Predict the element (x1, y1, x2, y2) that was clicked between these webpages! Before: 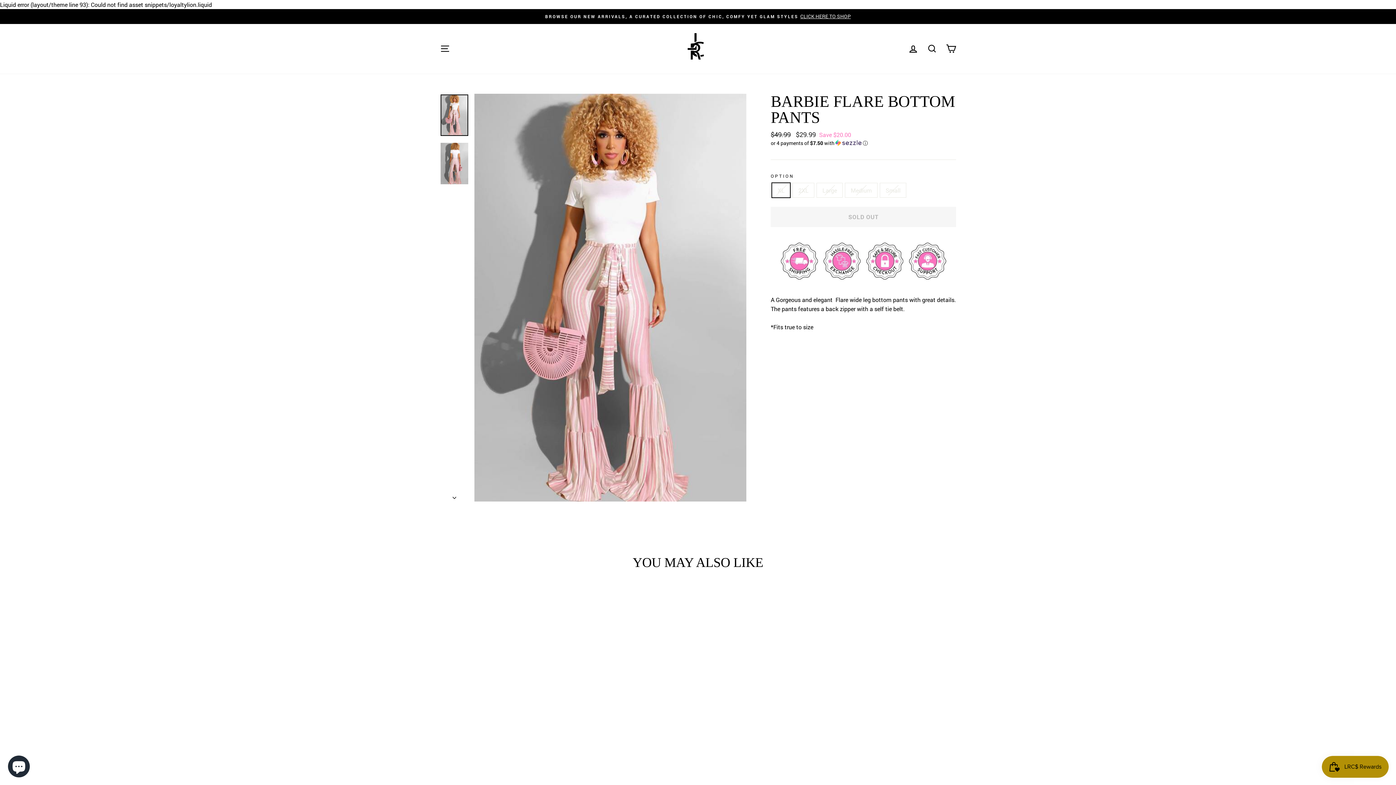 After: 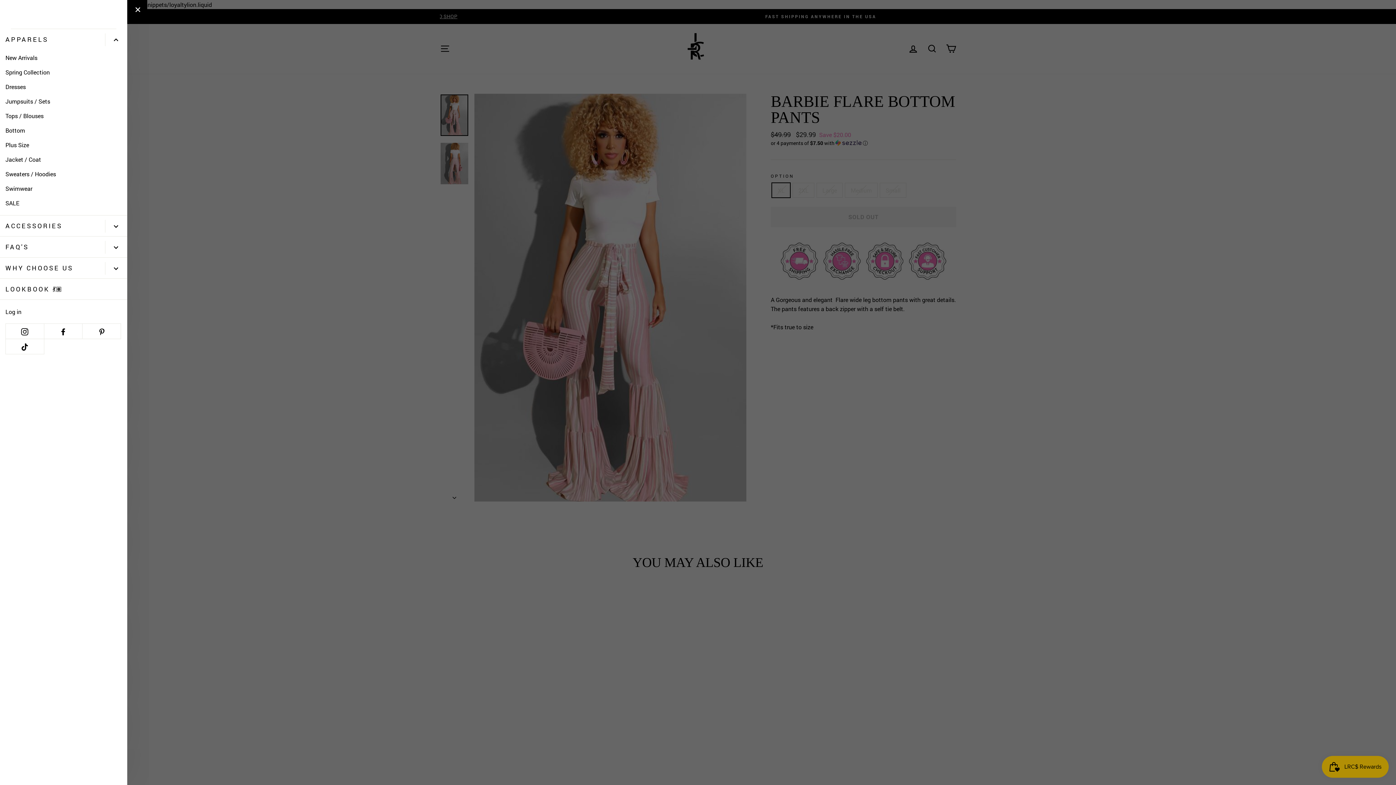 Action: bbox: (435, 41, 454, 56) label: SITE NAVIGATION